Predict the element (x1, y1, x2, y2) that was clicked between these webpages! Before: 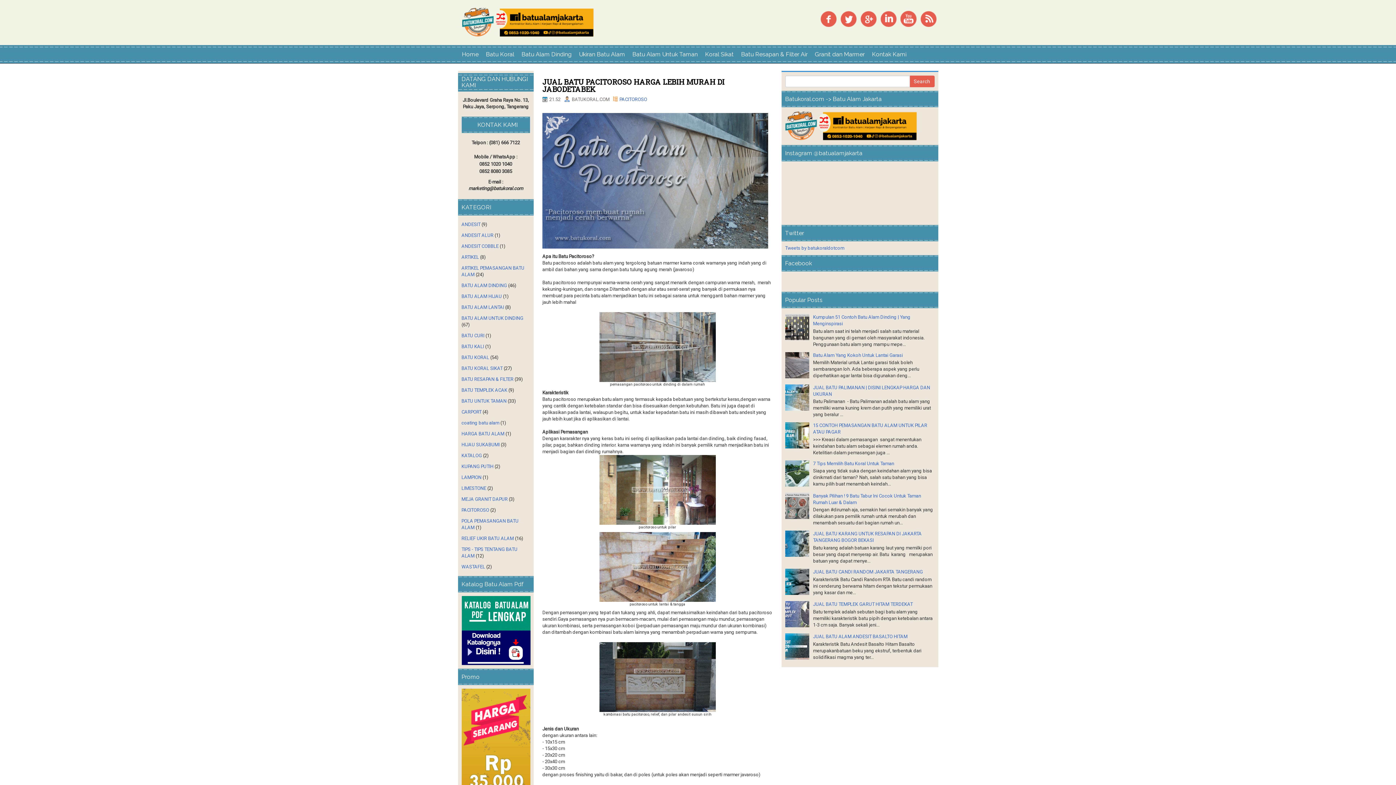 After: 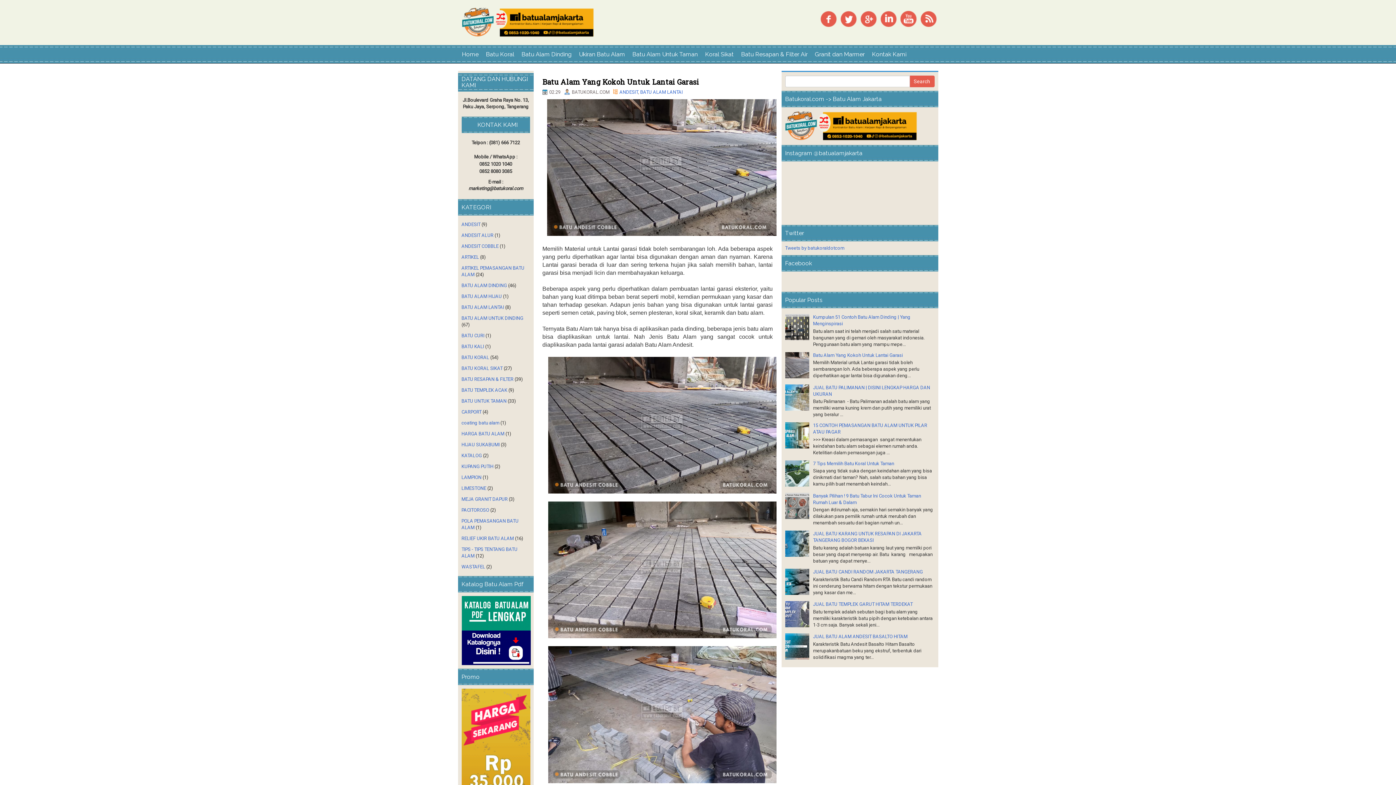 Action: label: Batu Alam Yang Kokoh Untuk Lantai Garasi bbox: (813, 352, 903, 358)